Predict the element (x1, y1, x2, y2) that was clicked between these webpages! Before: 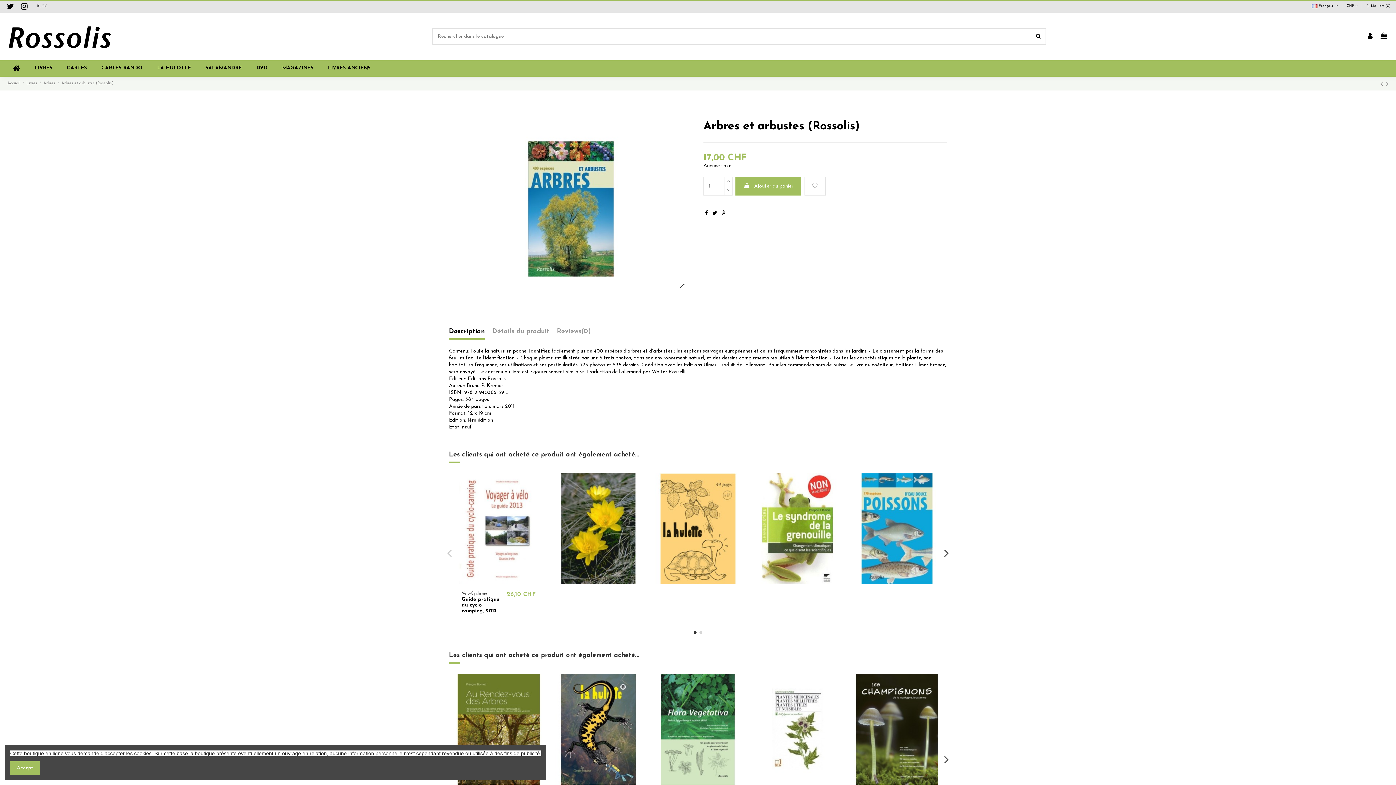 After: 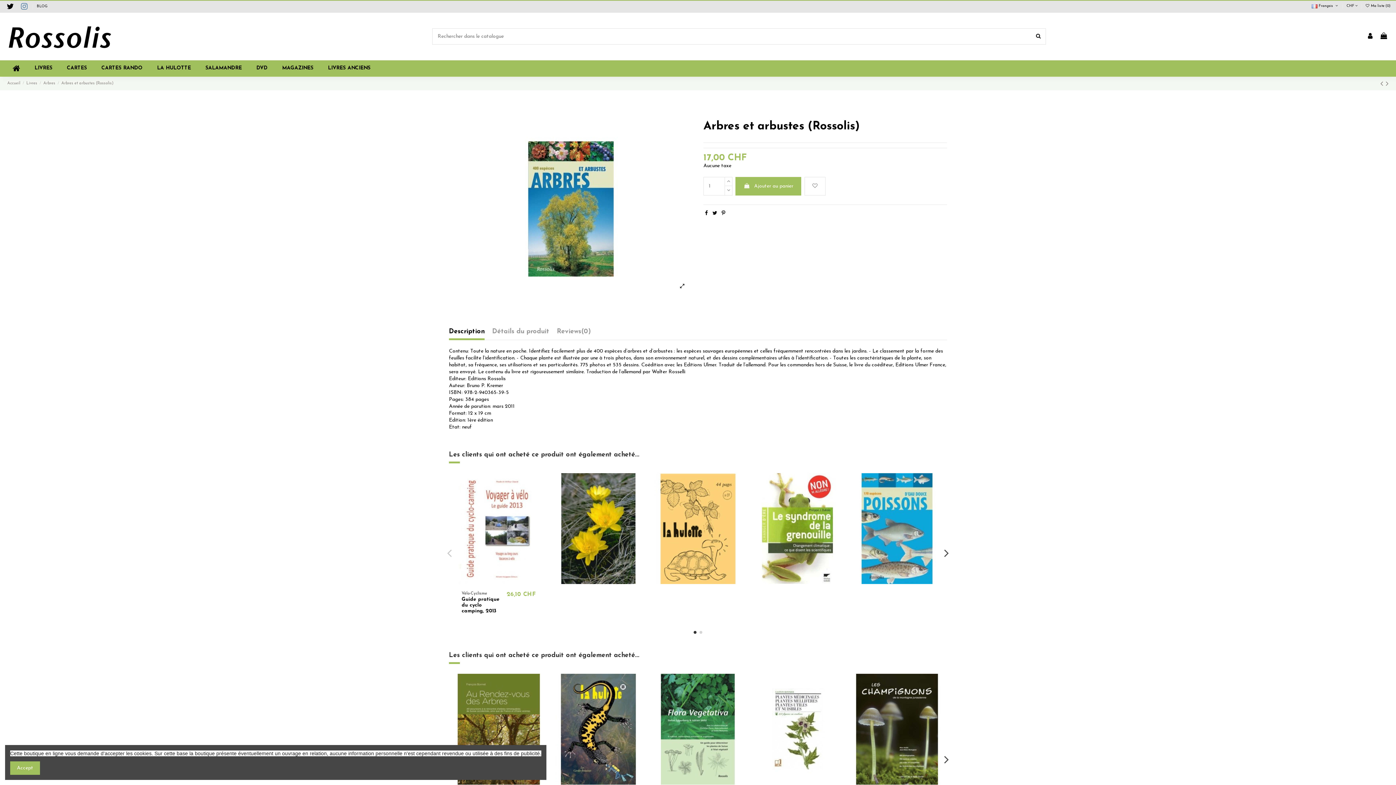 Action: bbox: (19, 3, 29, 10)